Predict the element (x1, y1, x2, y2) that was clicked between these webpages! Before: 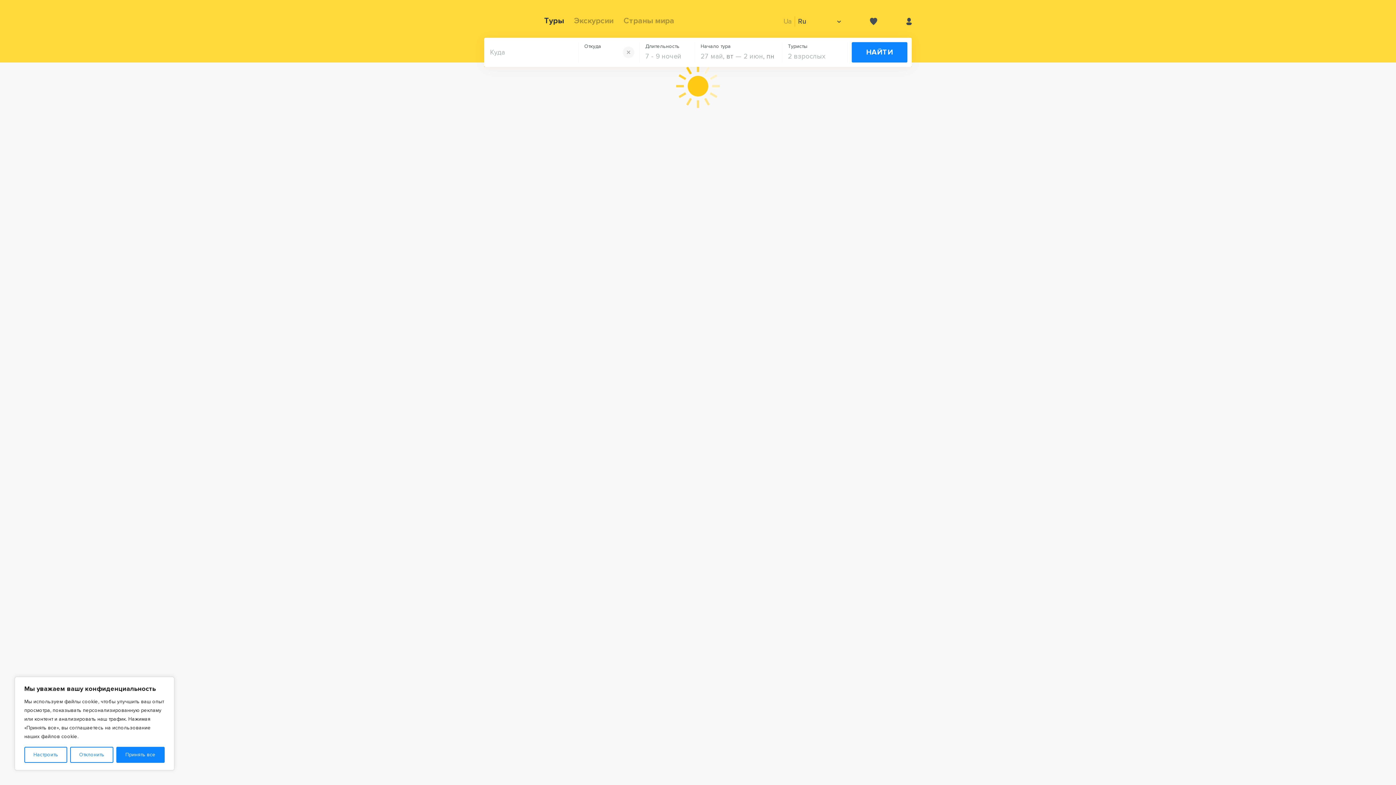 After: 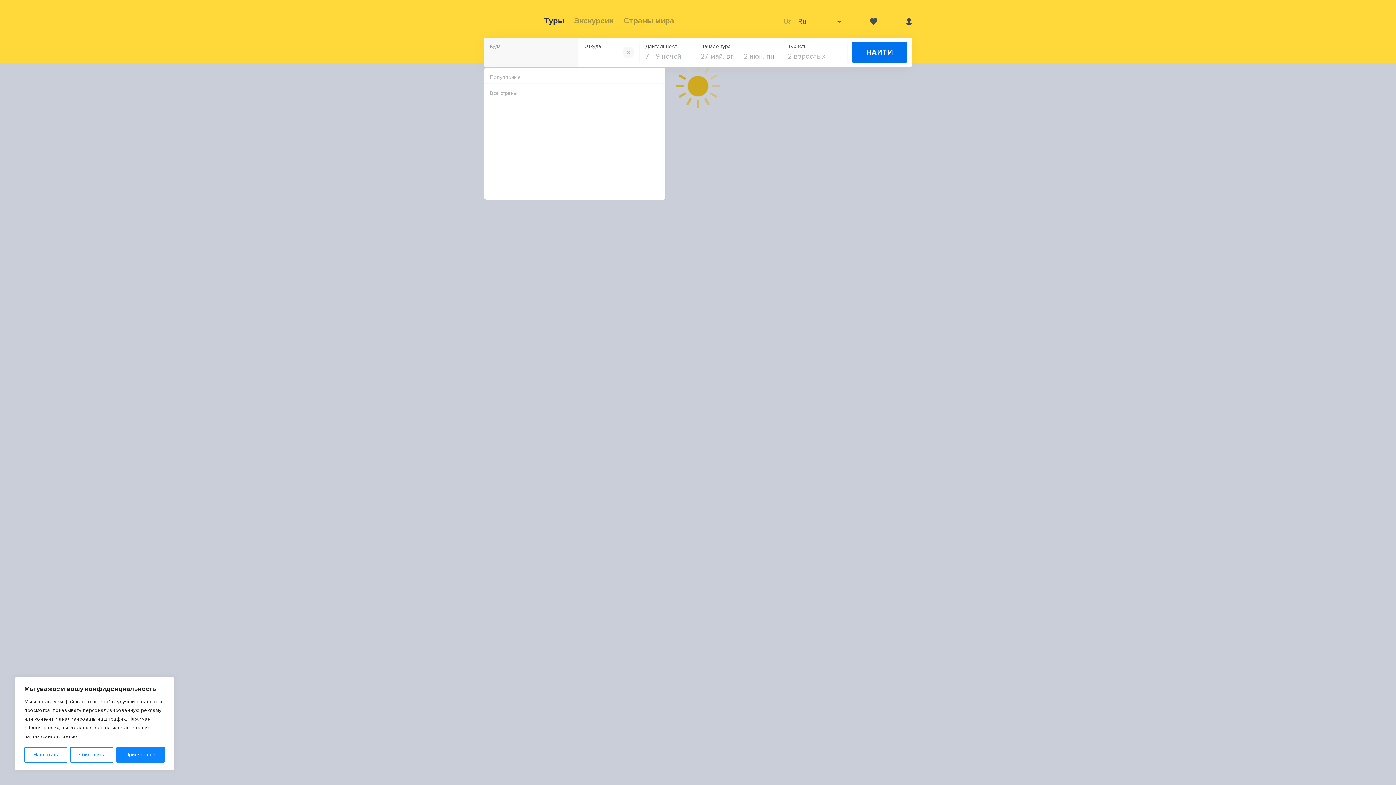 Action: label: НАЙТИ bbox: (852, 42, 907, 62)